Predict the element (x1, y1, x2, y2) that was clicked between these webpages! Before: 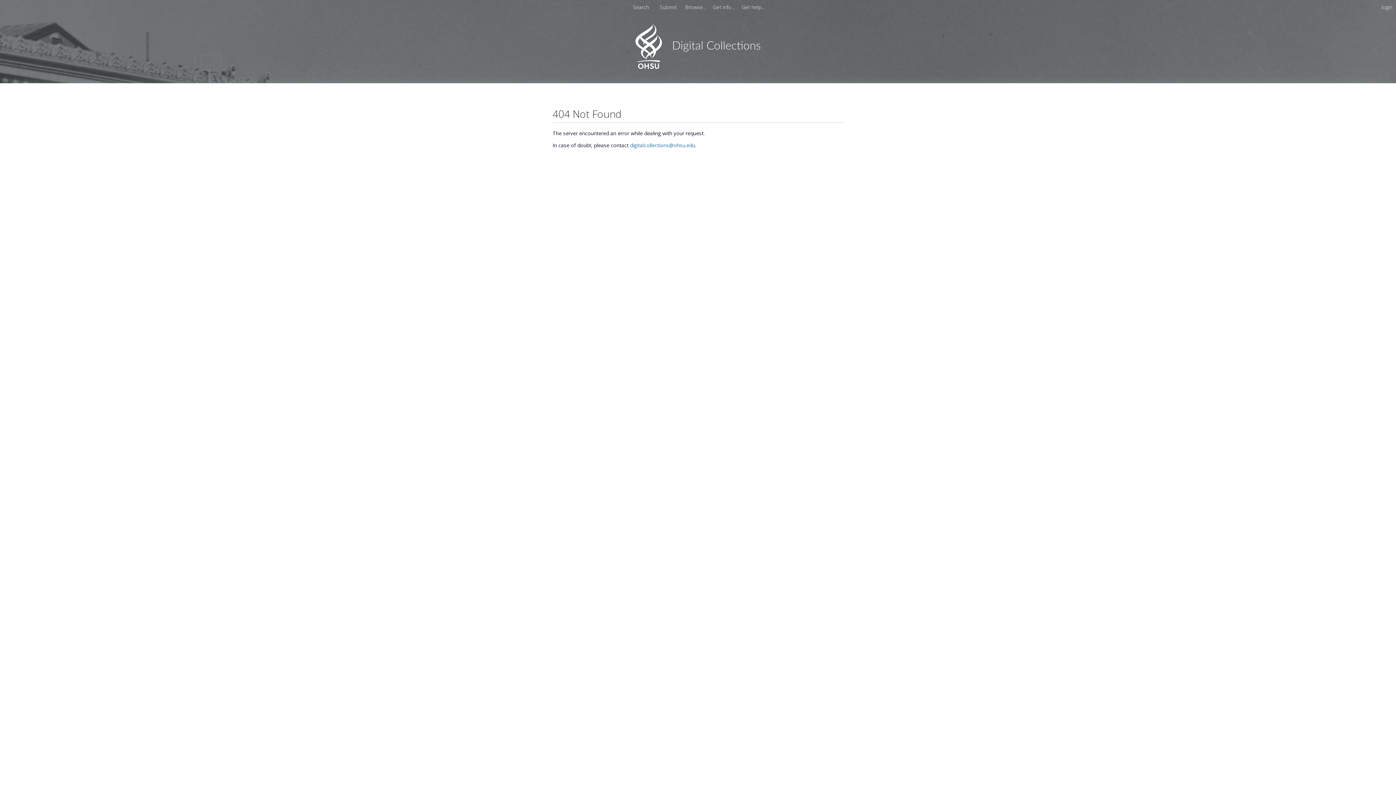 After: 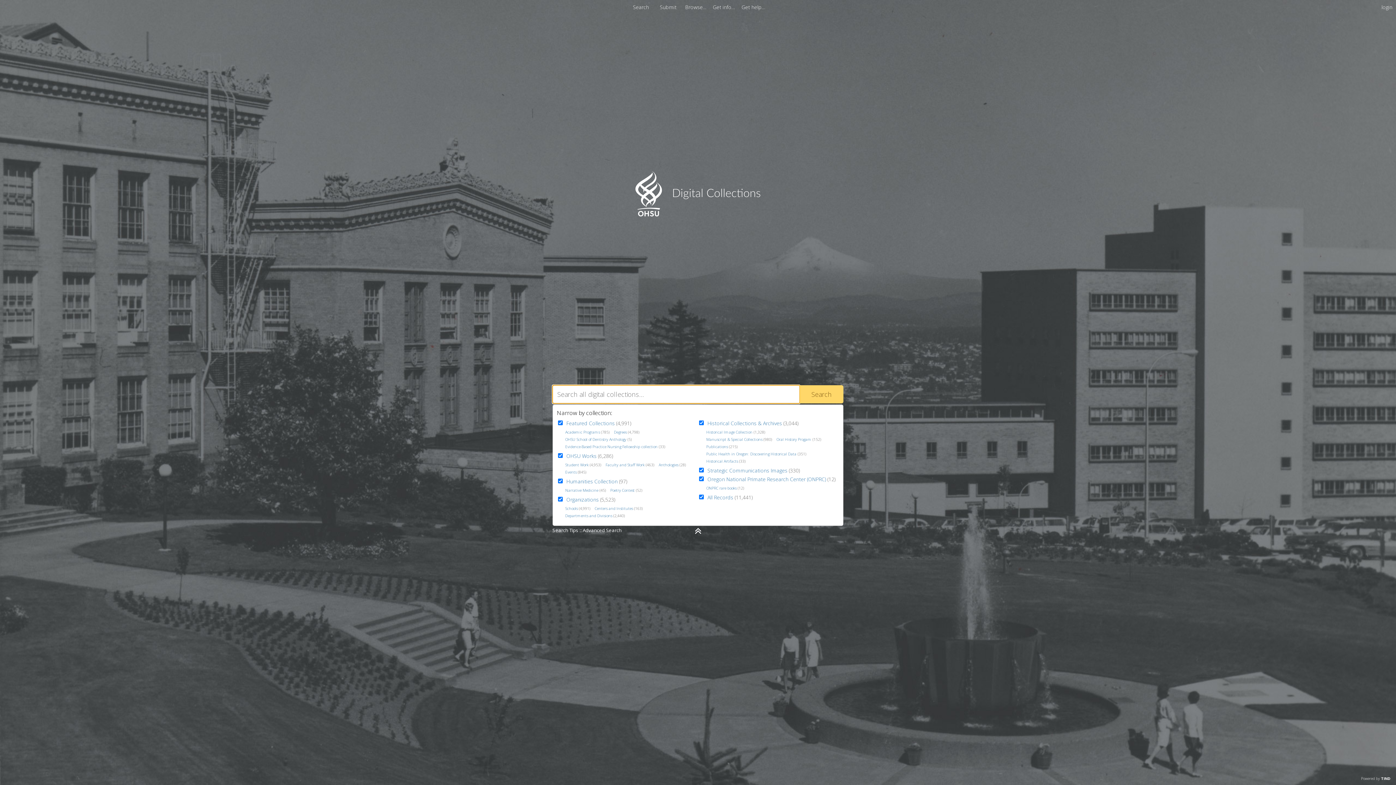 Action: bbox: (630, 3, 651, 10) label: Search